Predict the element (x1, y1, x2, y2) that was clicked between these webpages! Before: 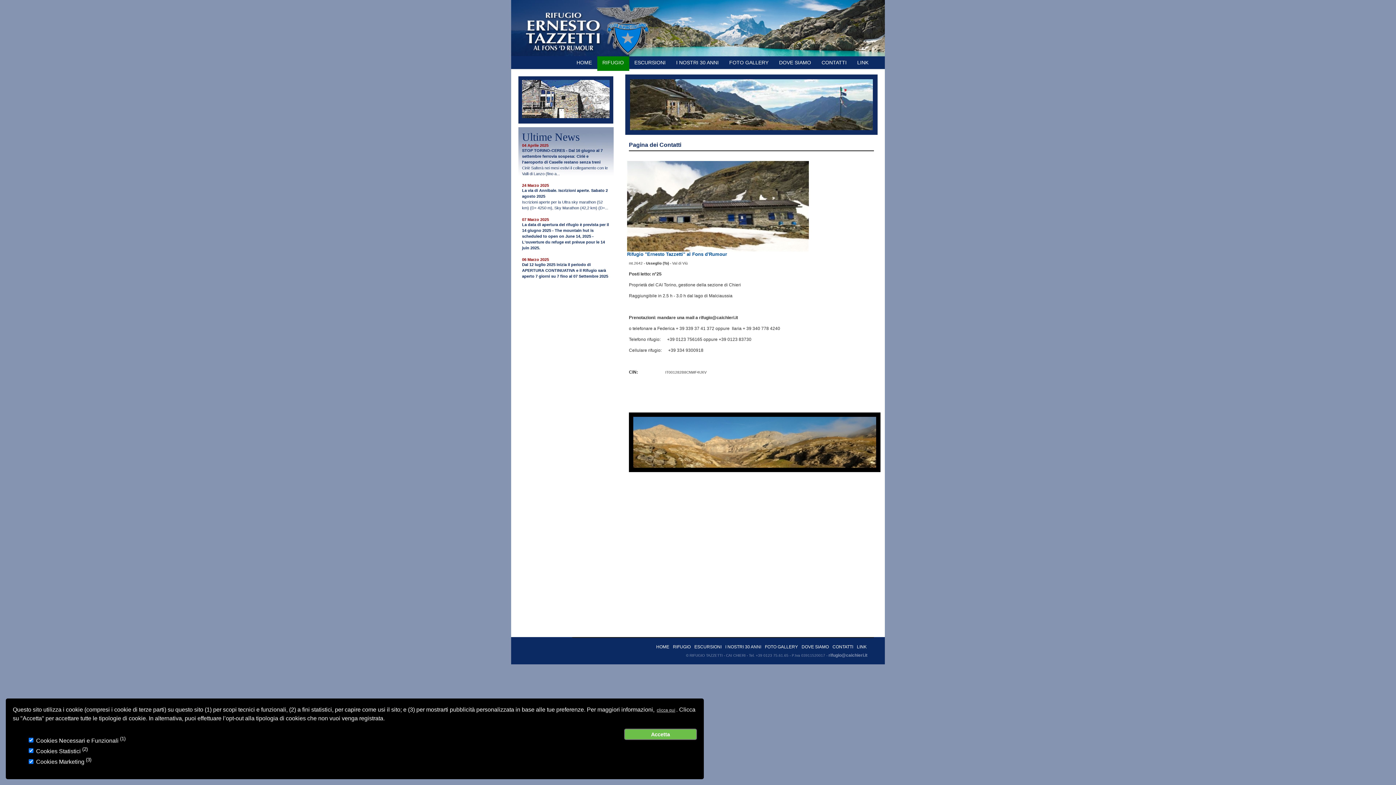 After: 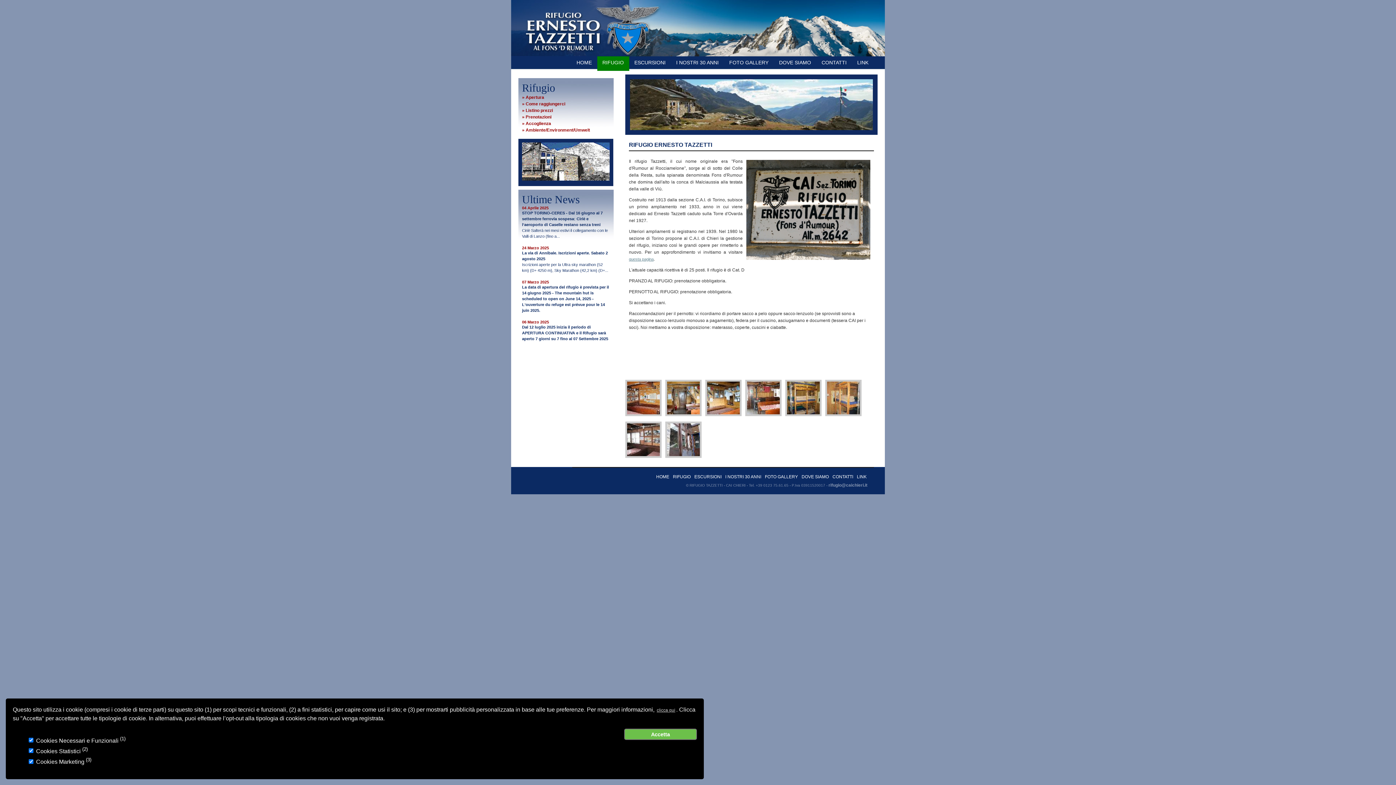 Action: label: RIFUGIO bbox: (673, 644, 690, 649)